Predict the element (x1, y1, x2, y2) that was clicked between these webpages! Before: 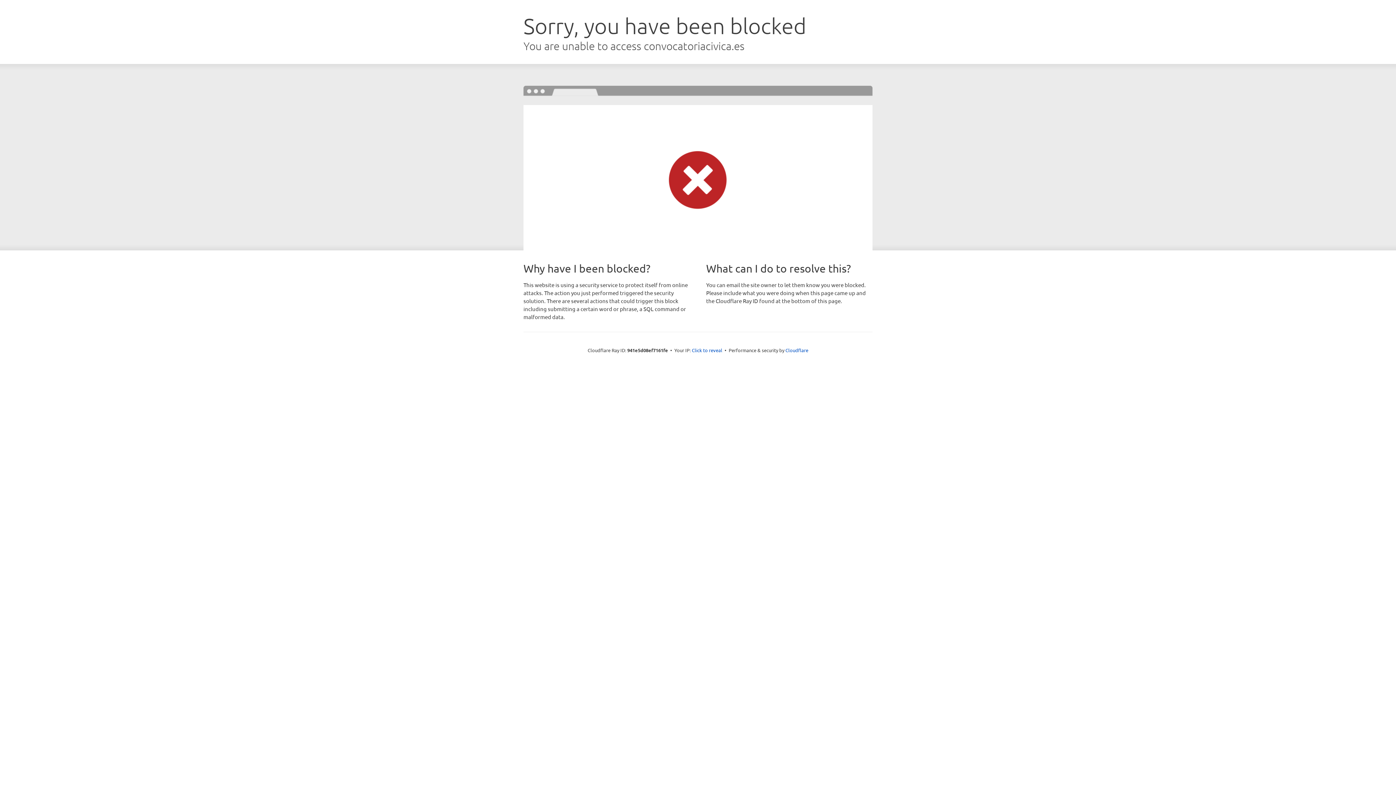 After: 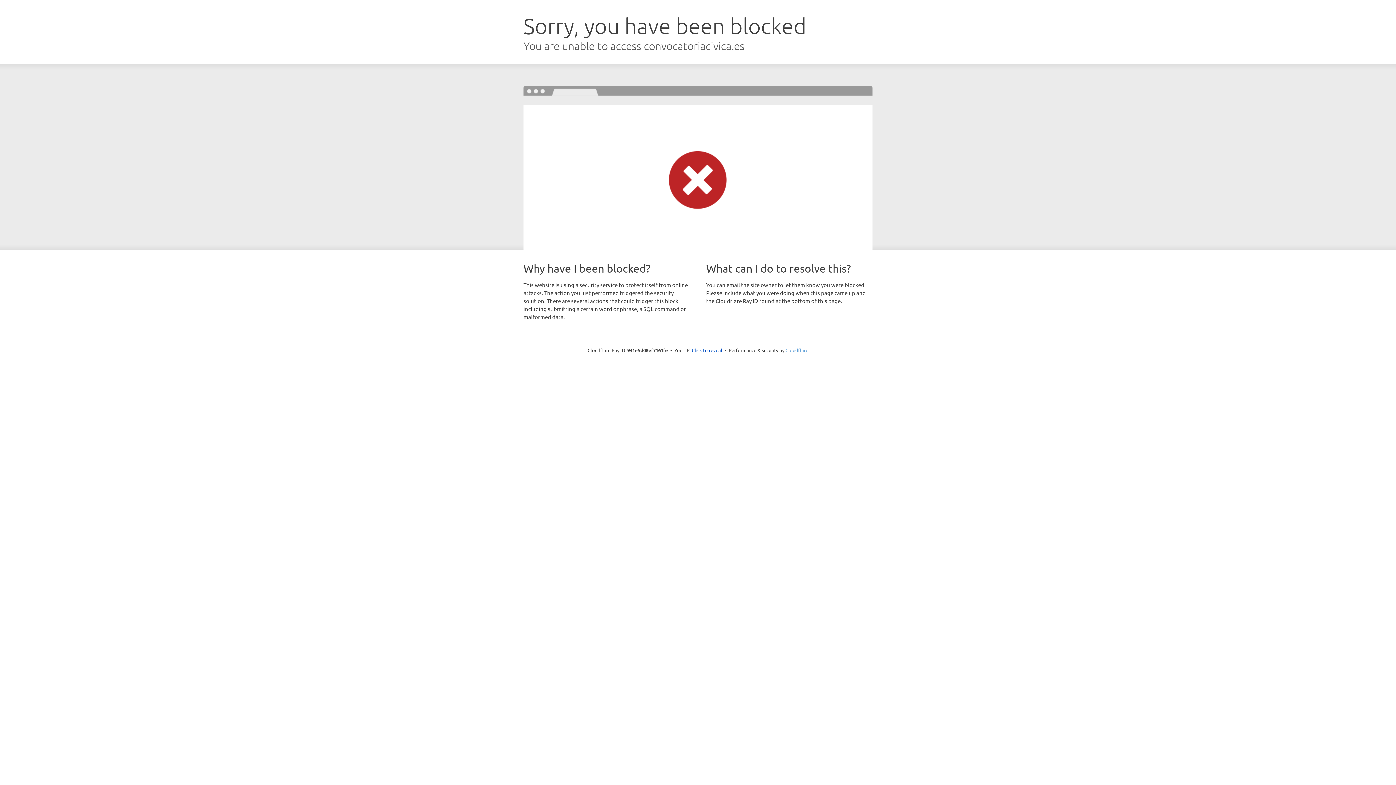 Action: bbox: (785, 347, 808, 353) label: Cloudflare